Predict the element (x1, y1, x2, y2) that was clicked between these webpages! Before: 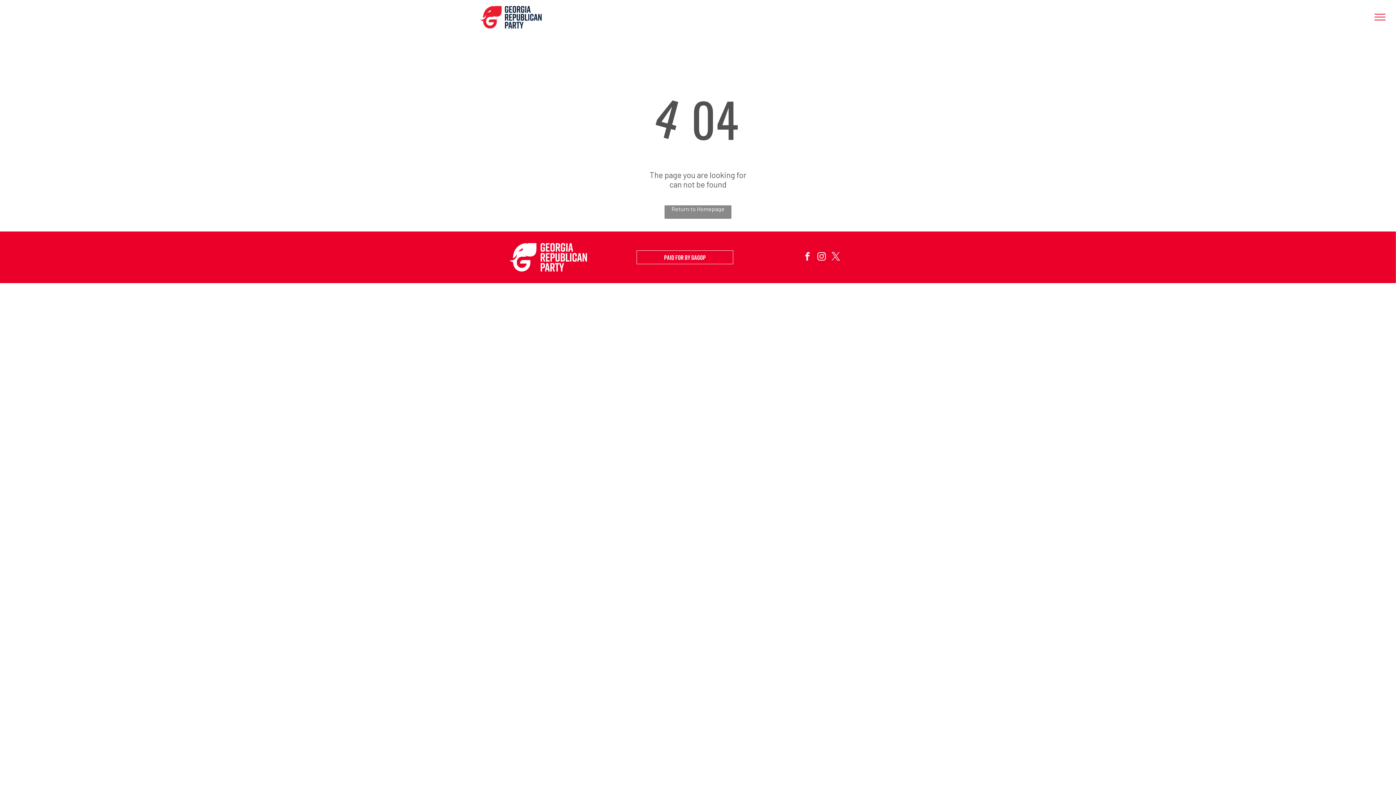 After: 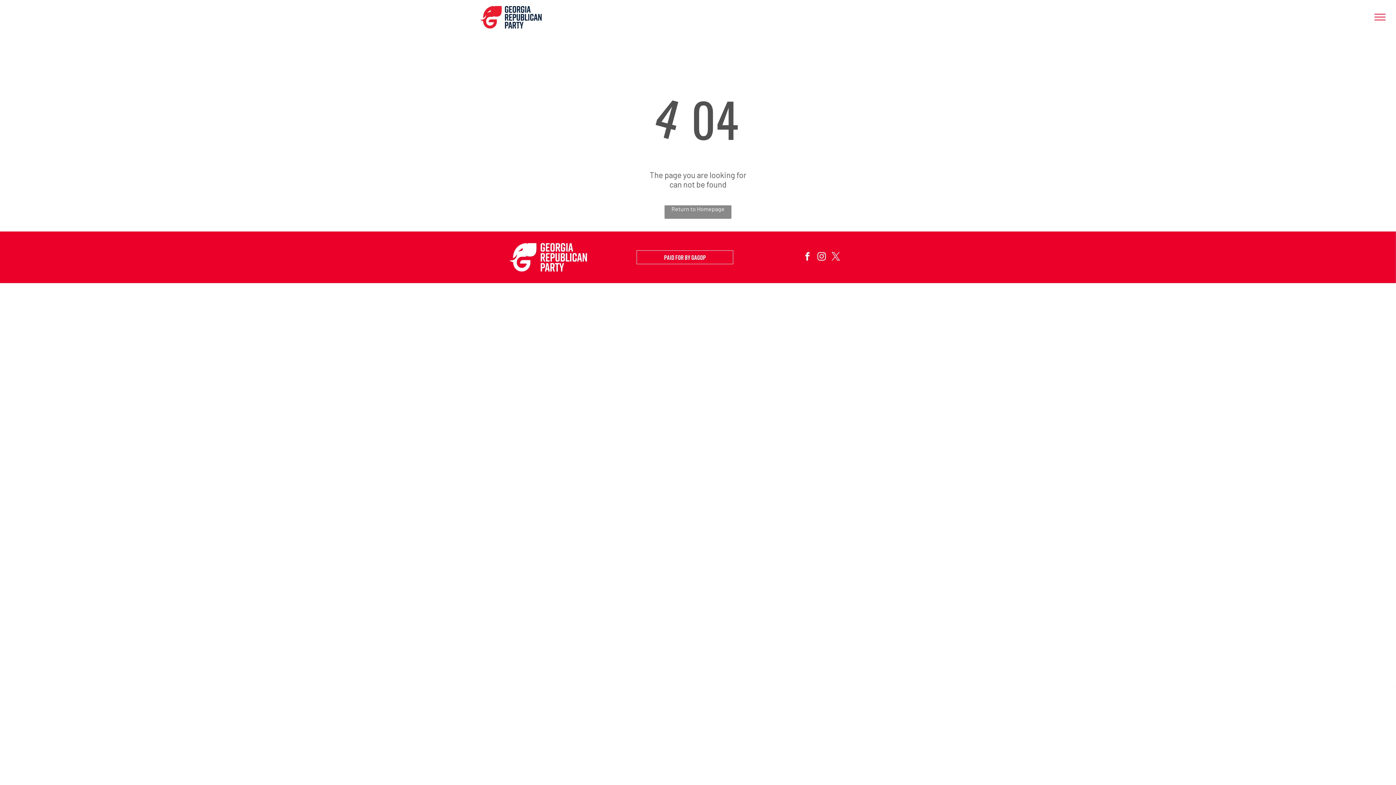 Action: bbox: (801, 250, 813, 264) label: facebook